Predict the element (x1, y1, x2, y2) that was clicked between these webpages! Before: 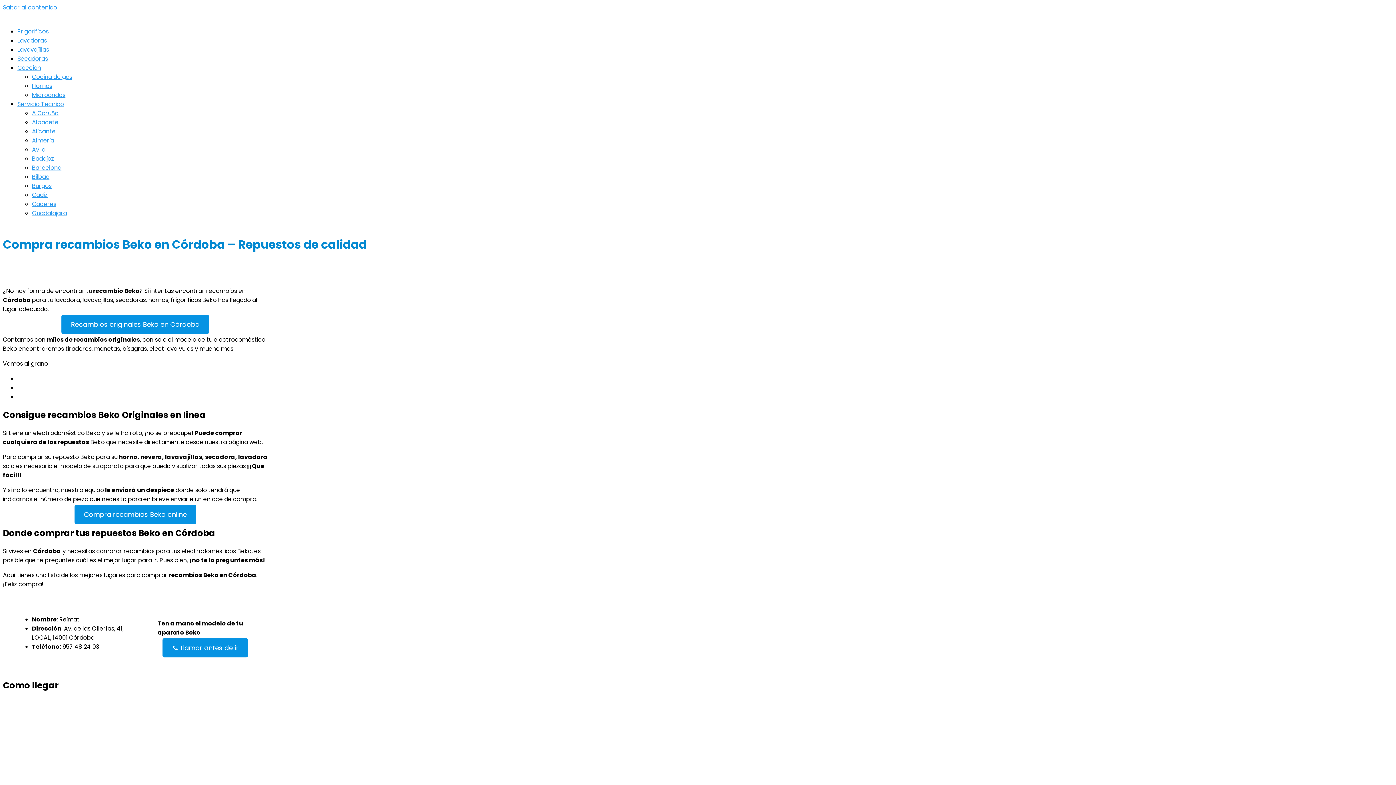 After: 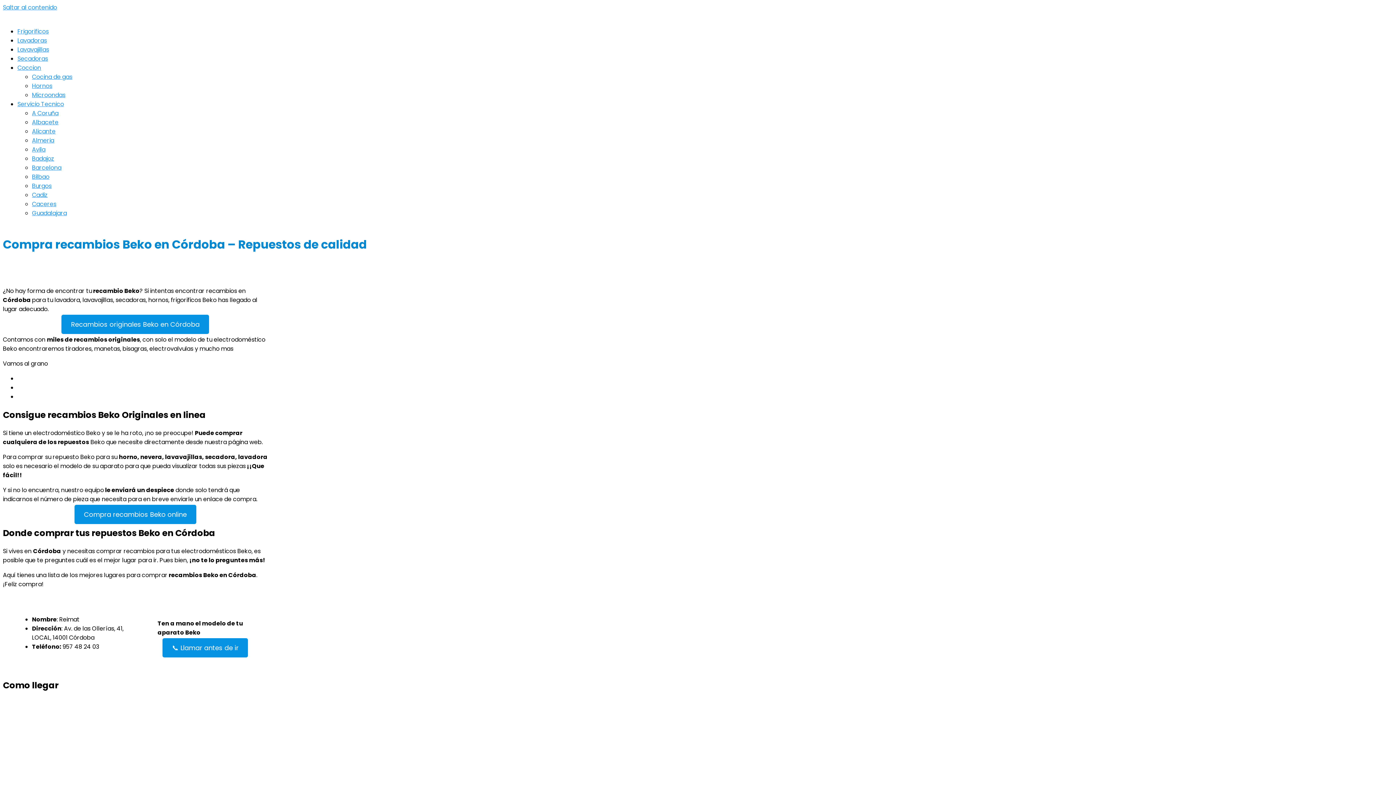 Action: bbox: (17, 100, 64, 108) label: Servicio Tecnico